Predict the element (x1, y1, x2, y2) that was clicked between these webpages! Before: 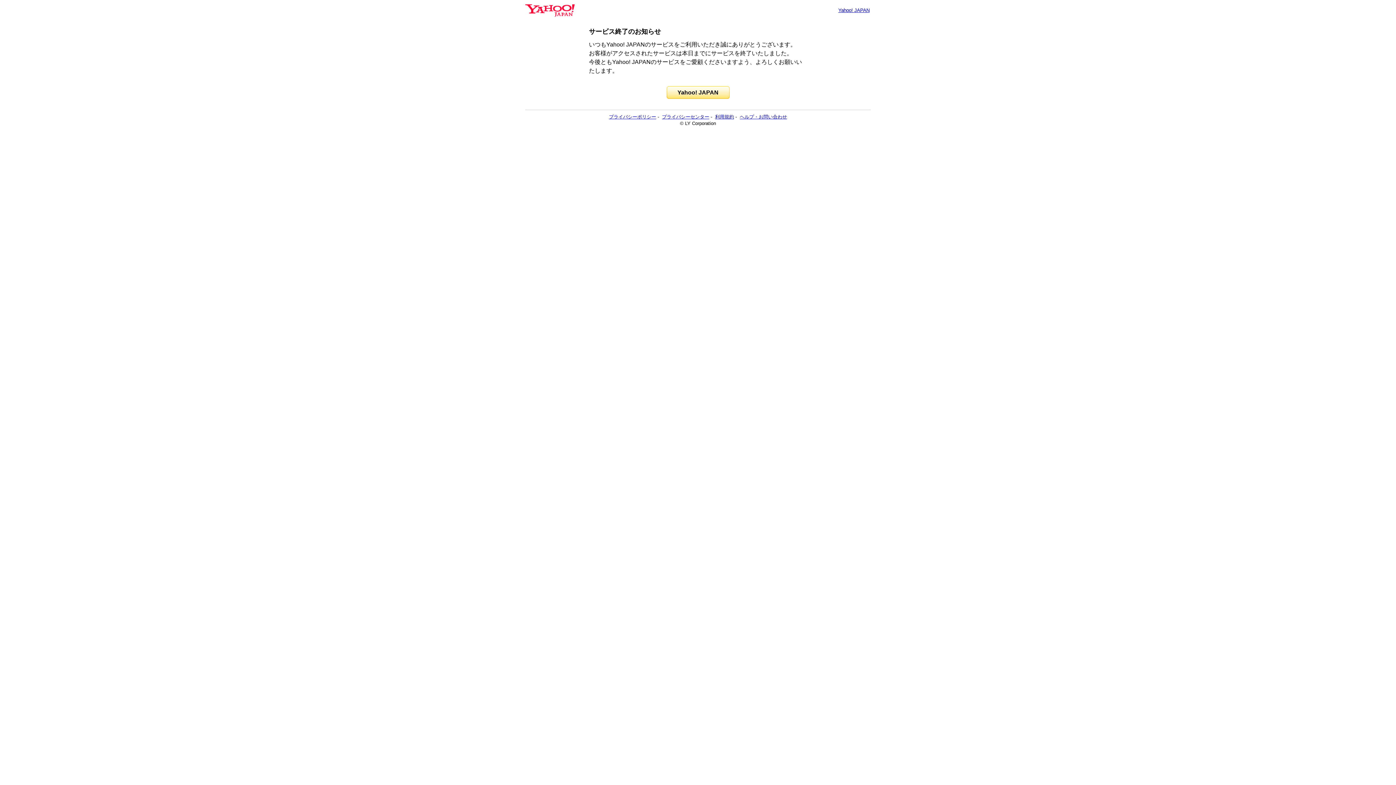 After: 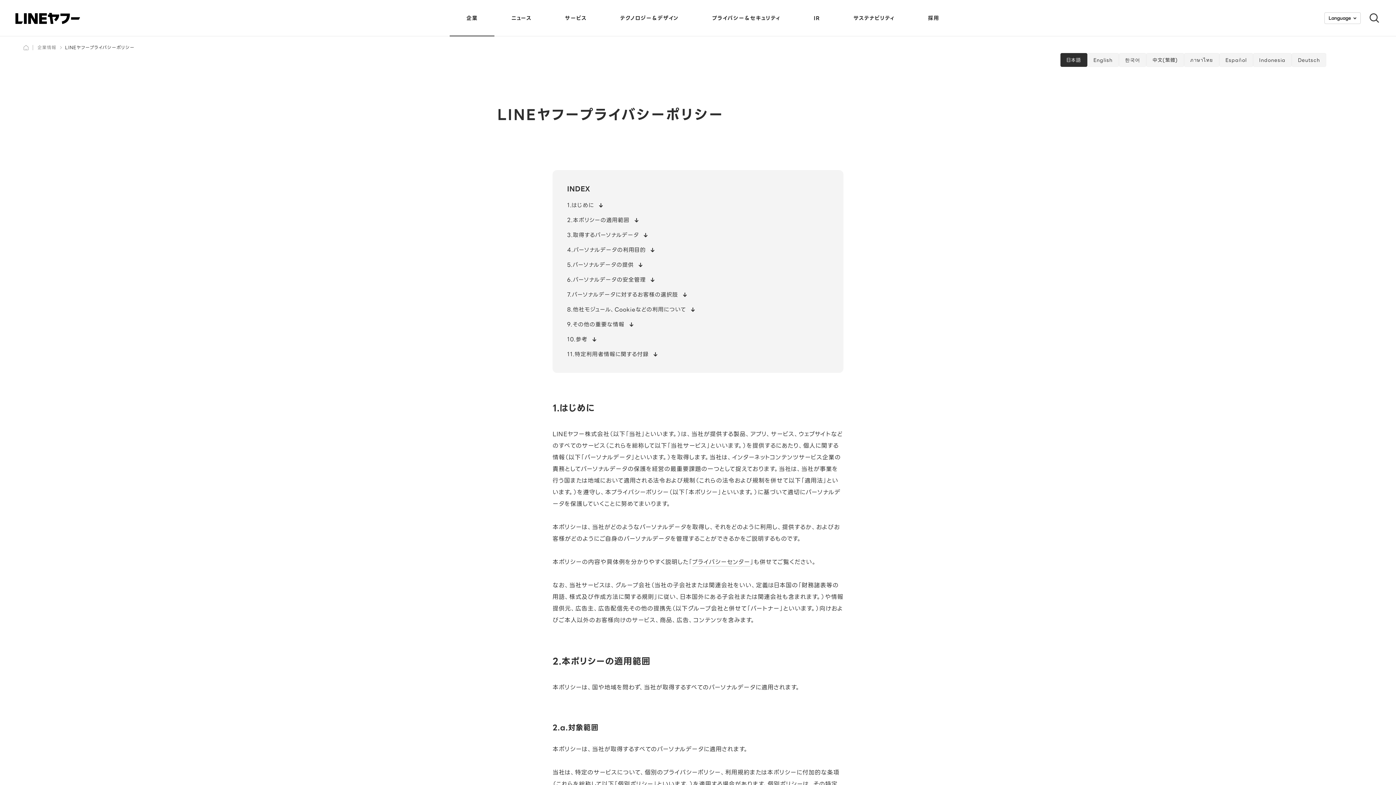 Action: bbox: (609, 114, 656, 119) label: プライバシーポリシー